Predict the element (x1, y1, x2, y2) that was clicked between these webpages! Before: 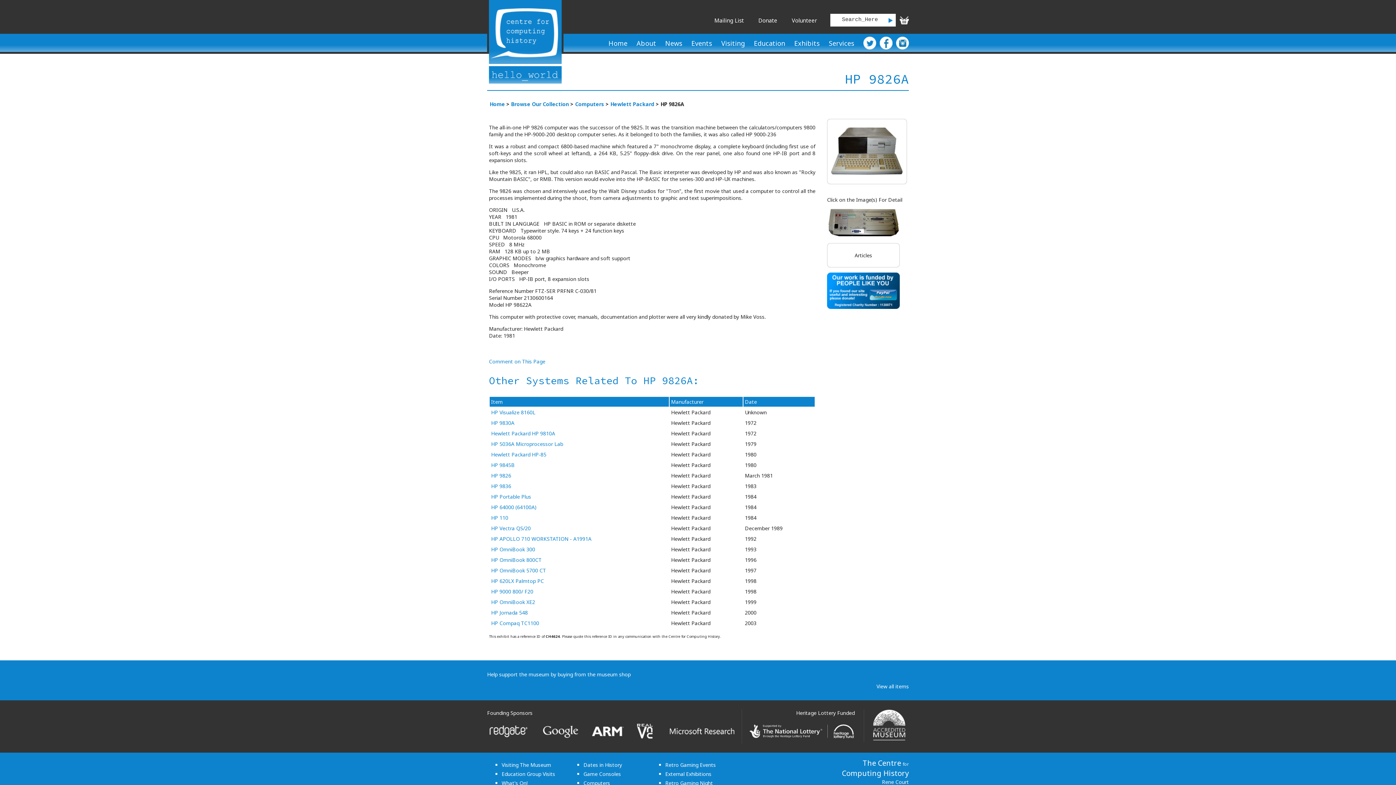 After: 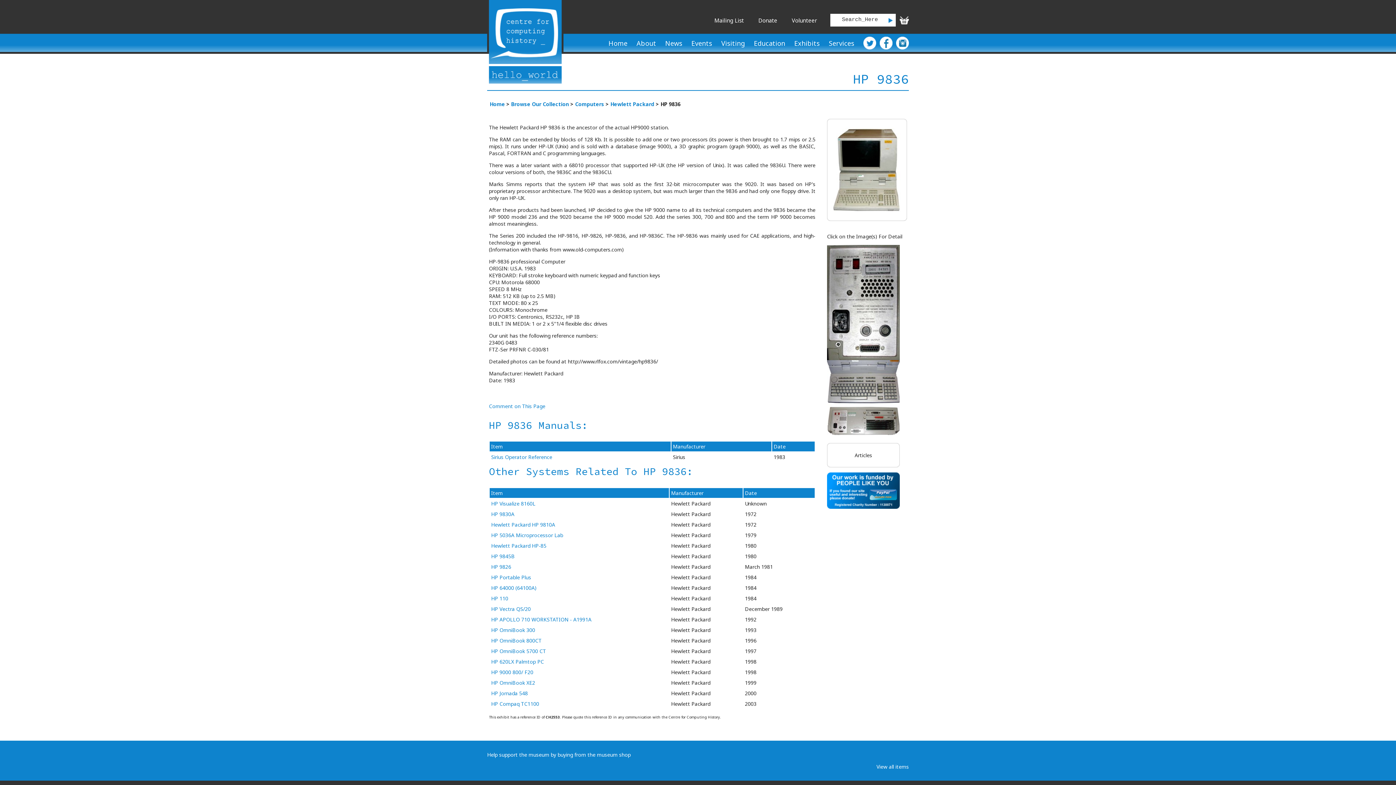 Action: label: HP 9836 bbox: (491, 483, 511, 489)